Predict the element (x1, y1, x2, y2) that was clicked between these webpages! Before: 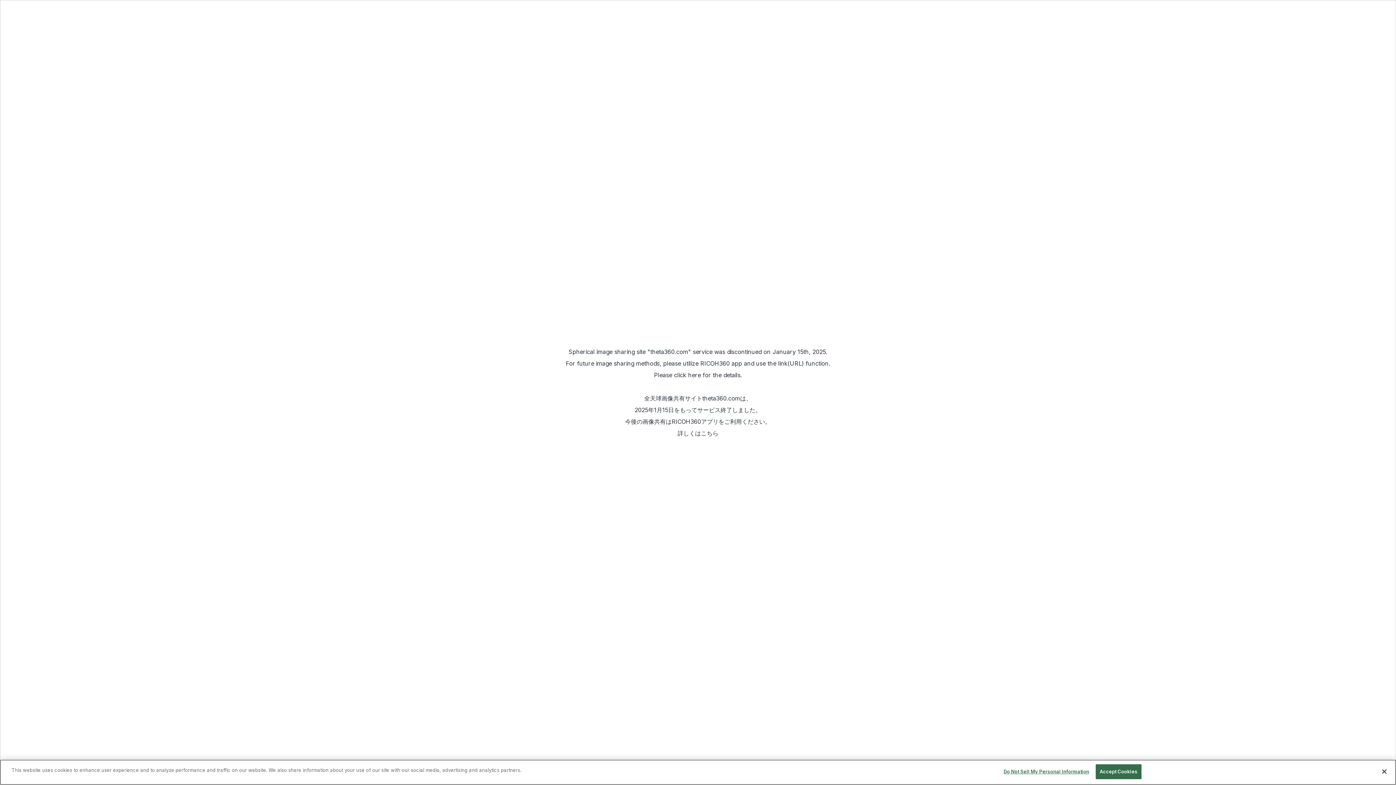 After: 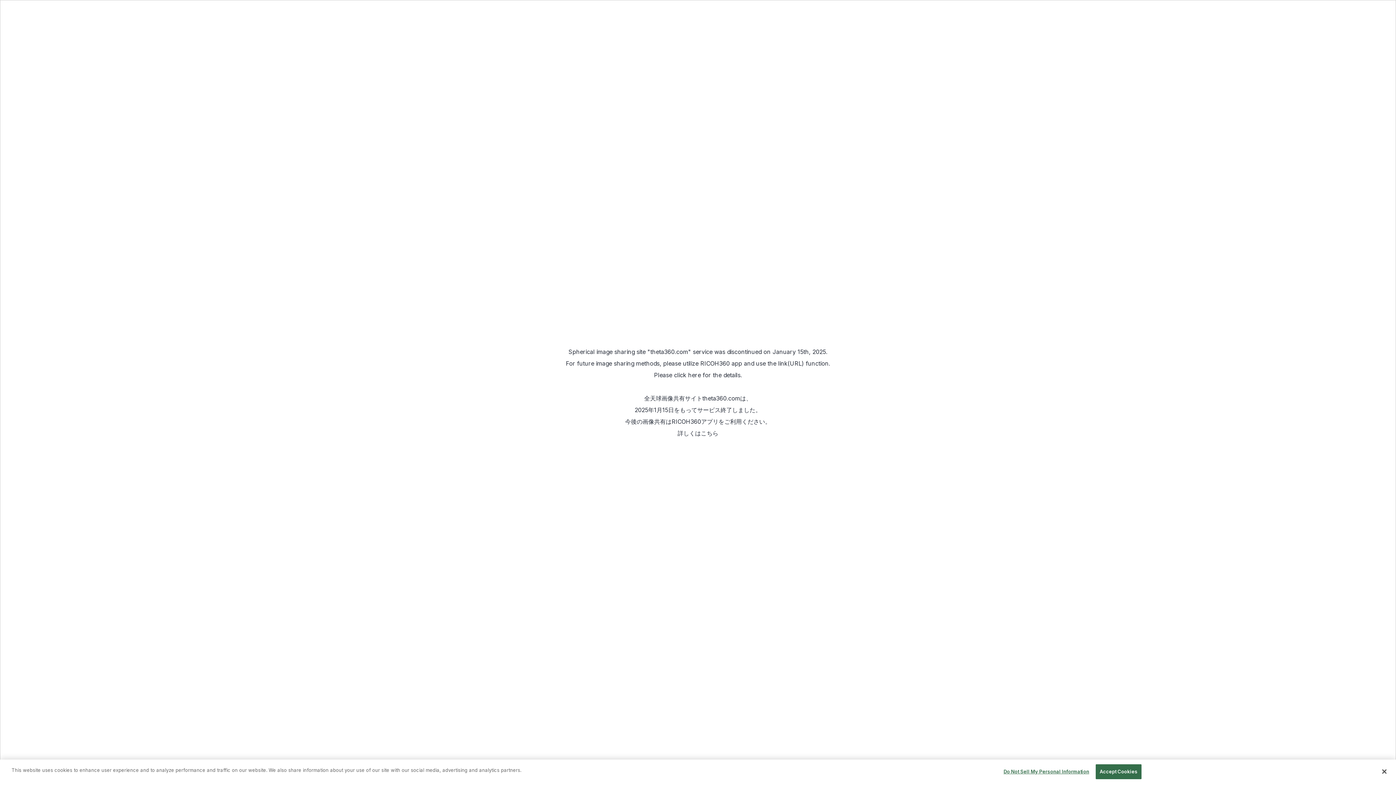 Action: label: click here bbox: (674, 371, 701, 378)